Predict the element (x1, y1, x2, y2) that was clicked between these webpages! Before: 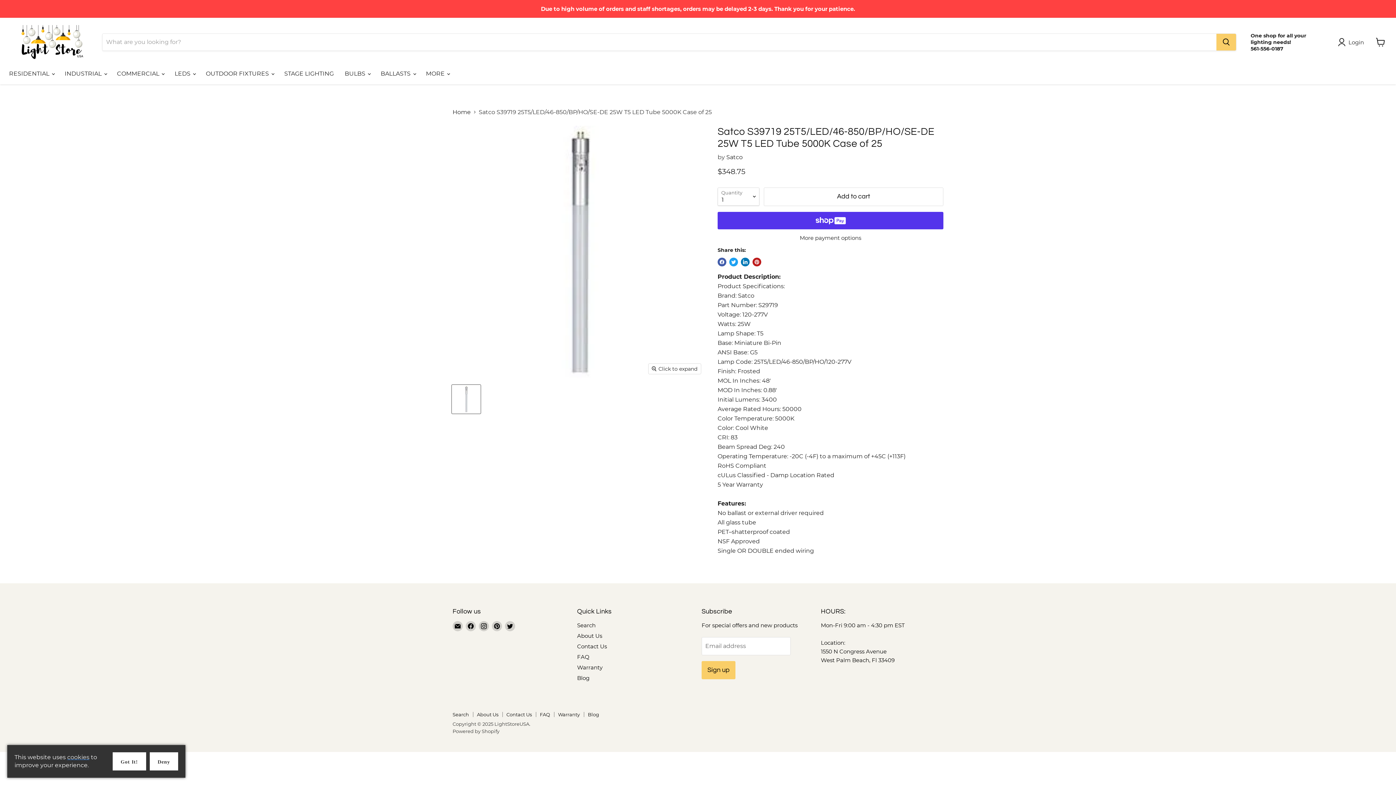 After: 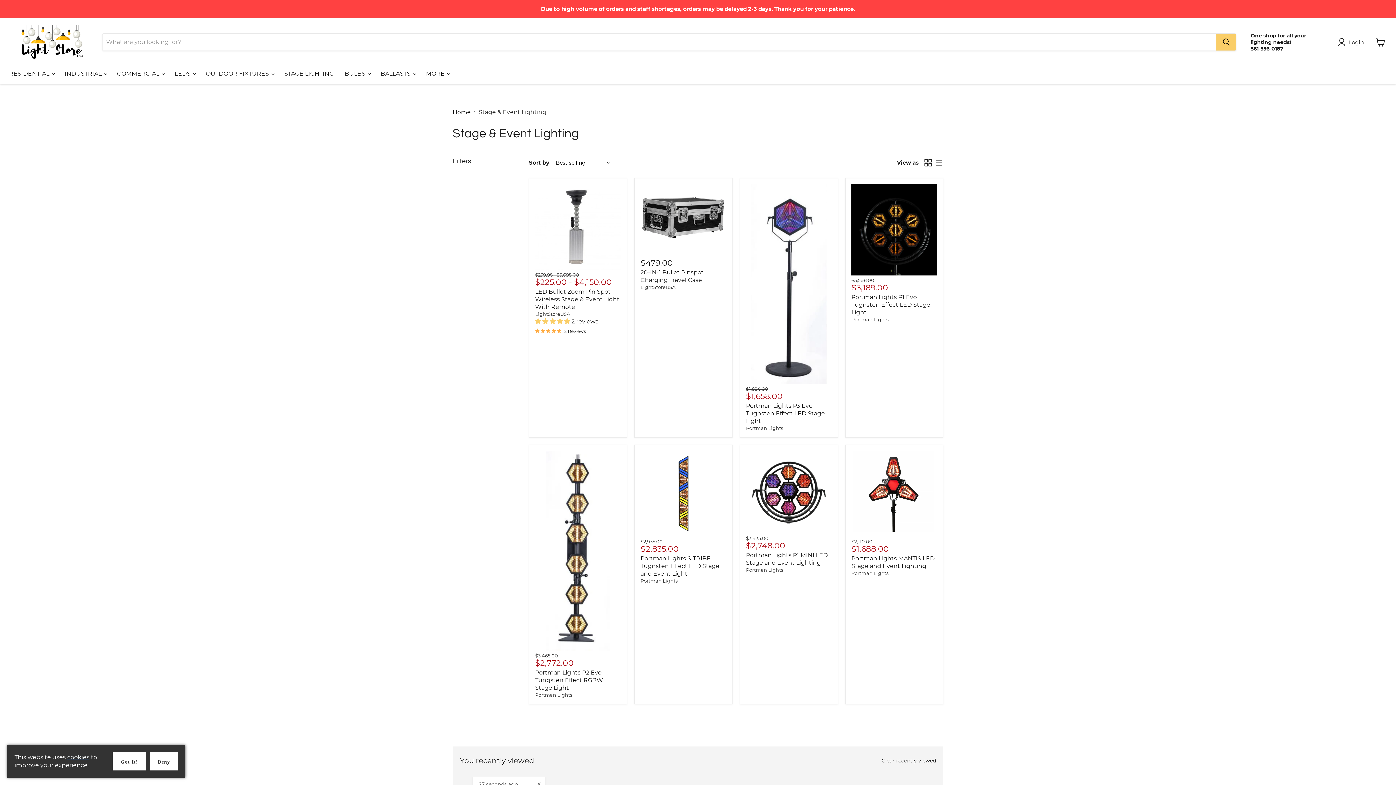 Action: label: STAGE LIGHTING bbox: (278, 66, 339, 81)